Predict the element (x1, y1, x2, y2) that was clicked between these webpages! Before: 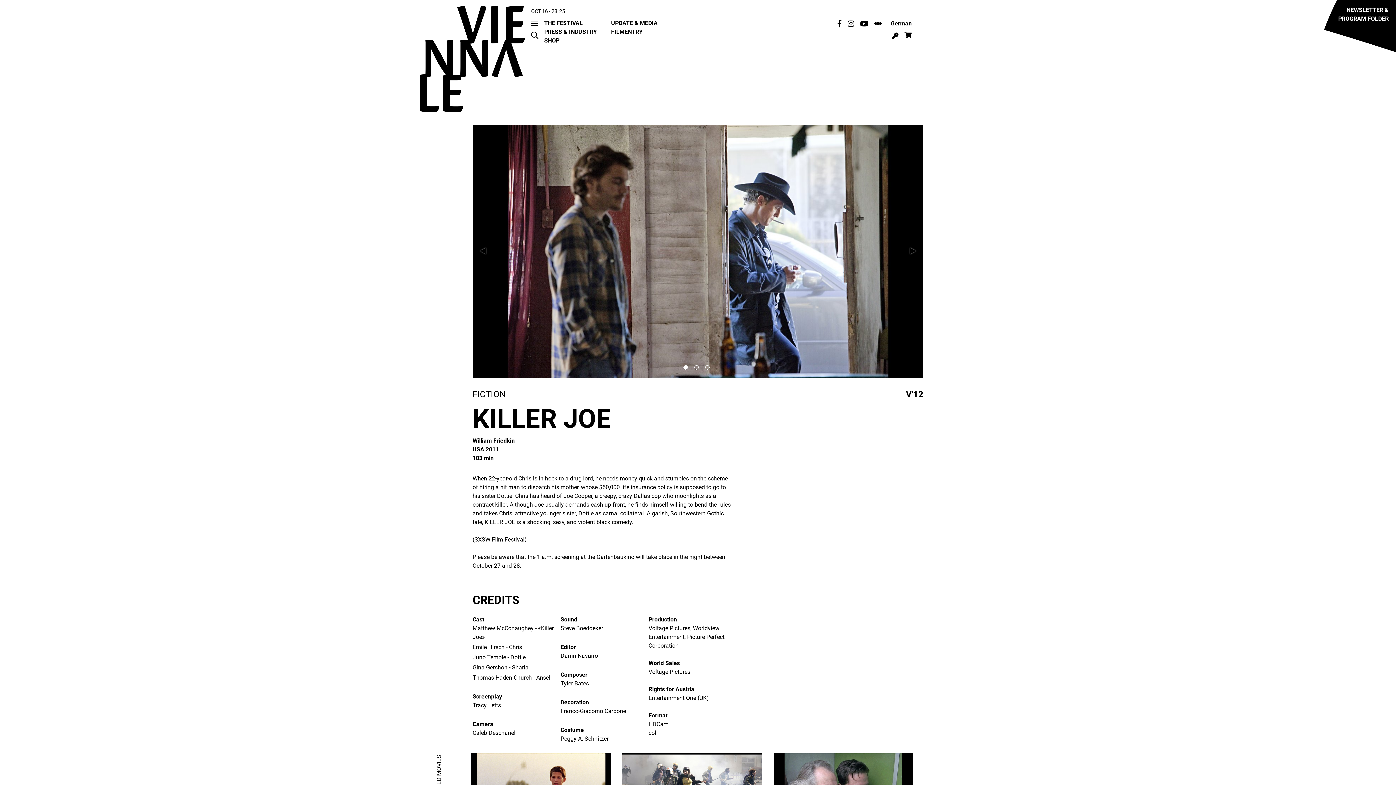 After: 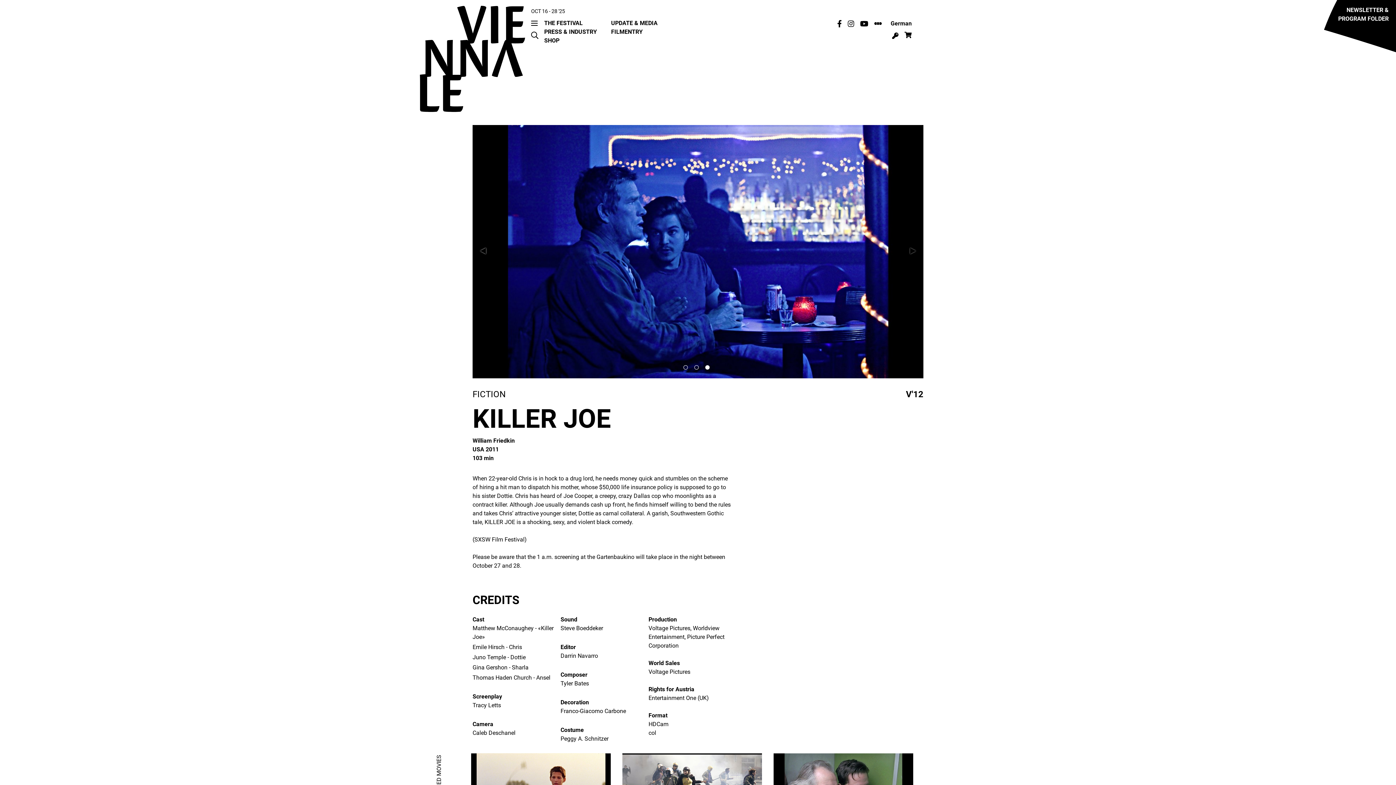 Action: bbox: (474, 243, 503, 258) label: Previous